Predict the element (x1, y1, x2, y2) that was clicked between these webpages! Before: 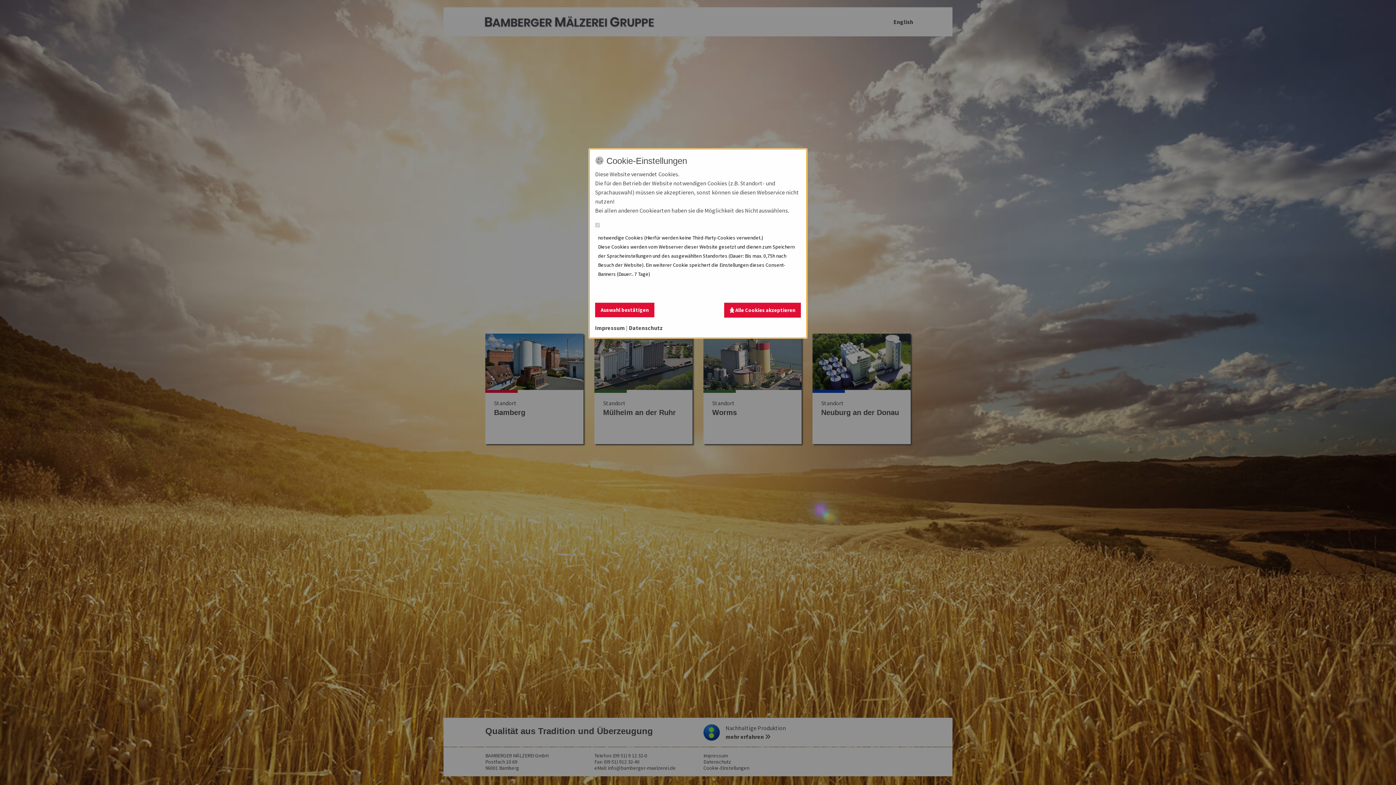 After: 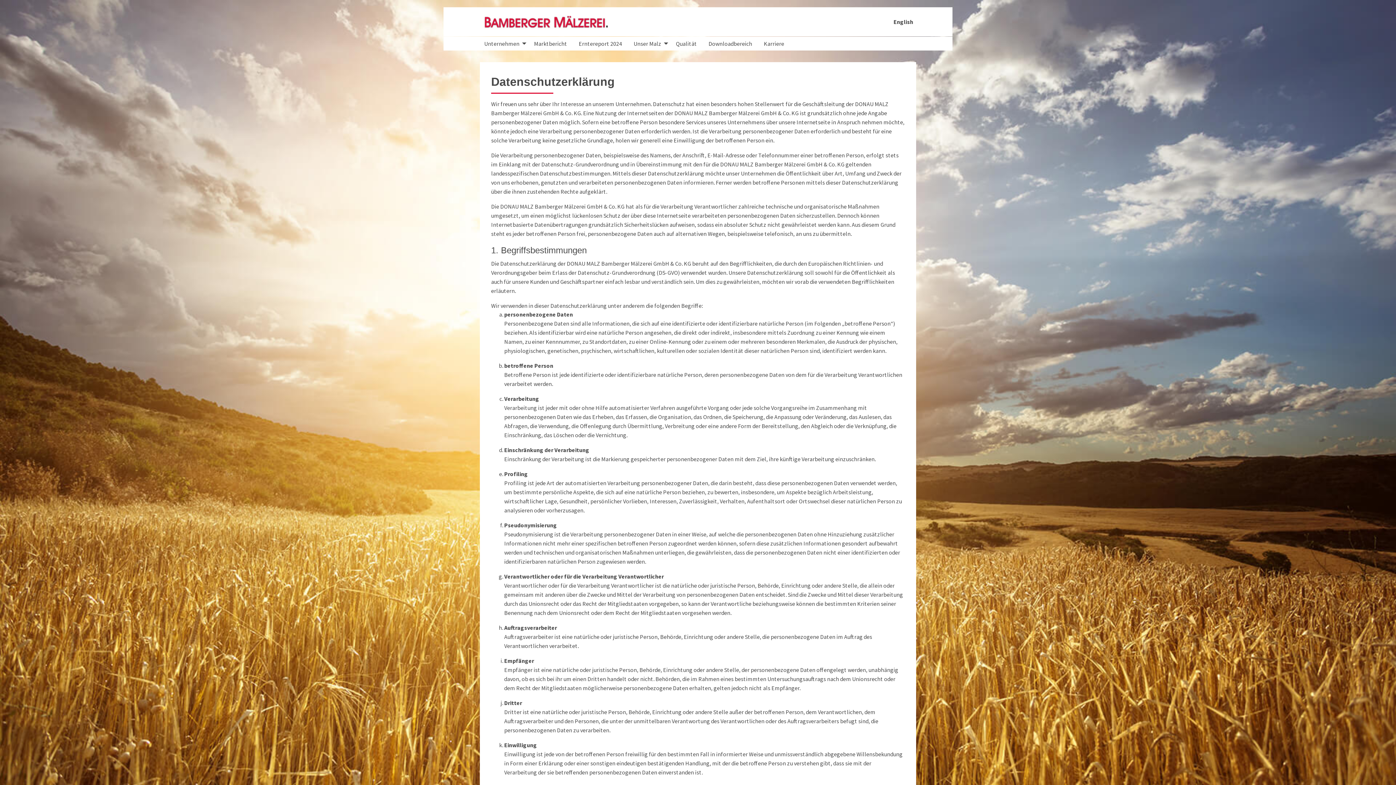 Action: label: Datenschutz bbox: (629, 324, 662, 331)